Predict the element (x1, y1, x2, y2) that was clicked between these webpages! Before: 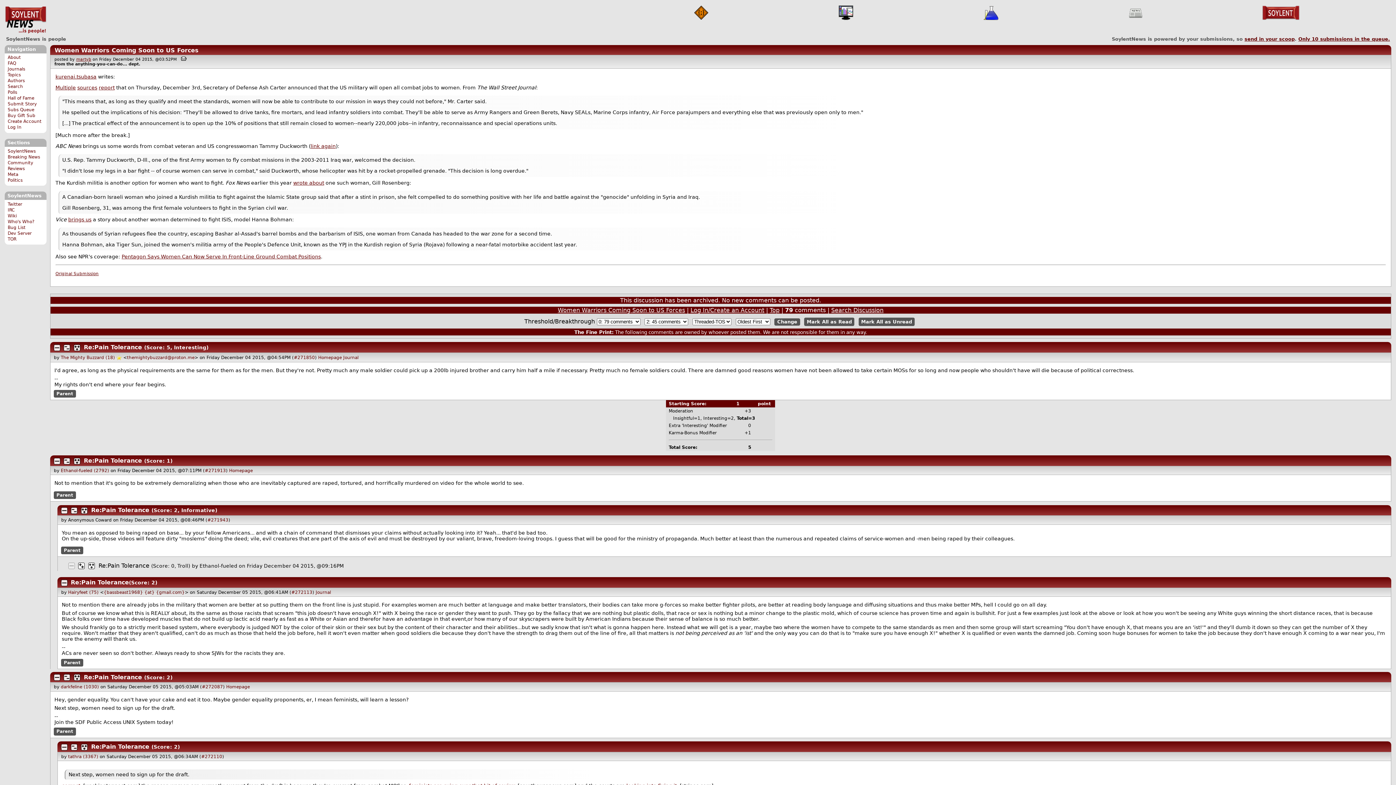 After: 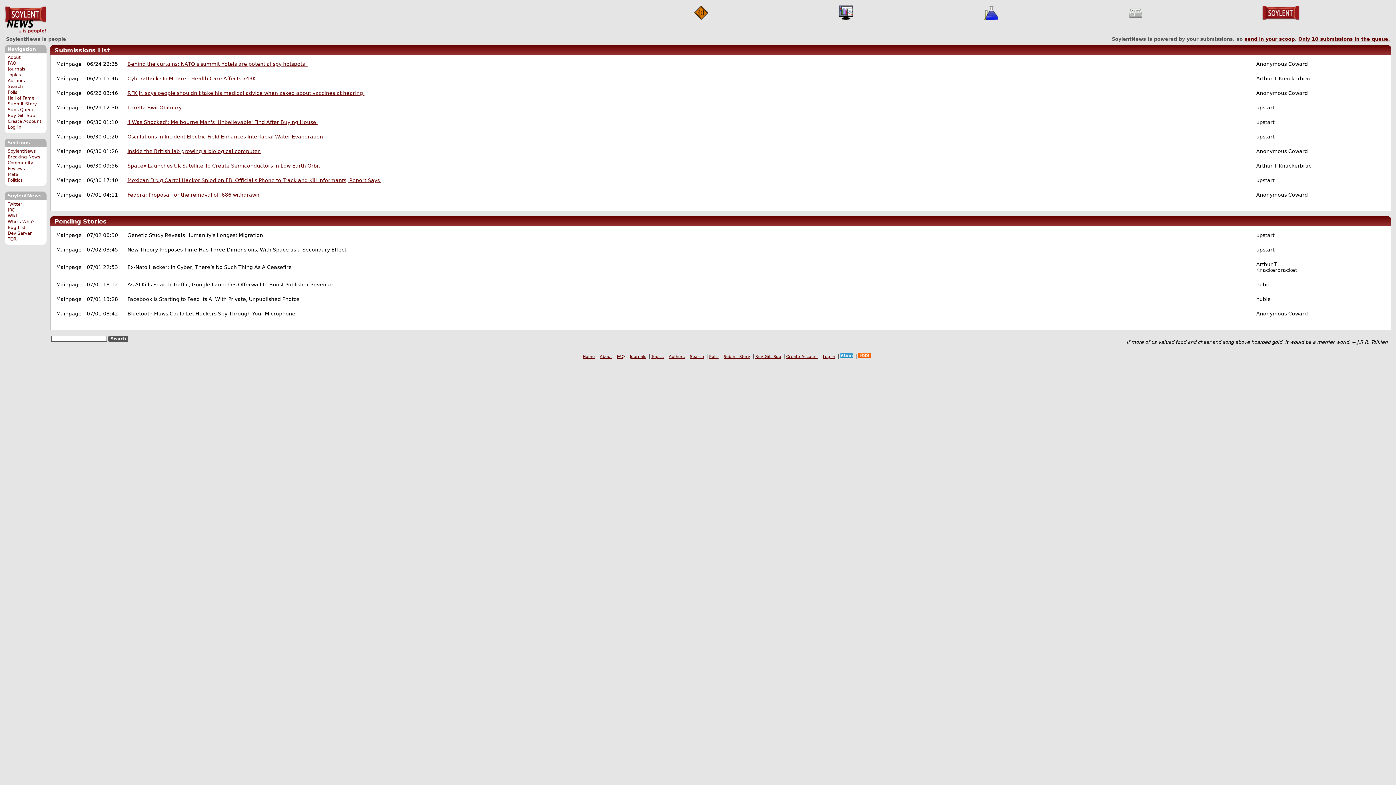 Action: label: Only 10 submissions in the queue. bbox: (1298, 36, 1390, 41)